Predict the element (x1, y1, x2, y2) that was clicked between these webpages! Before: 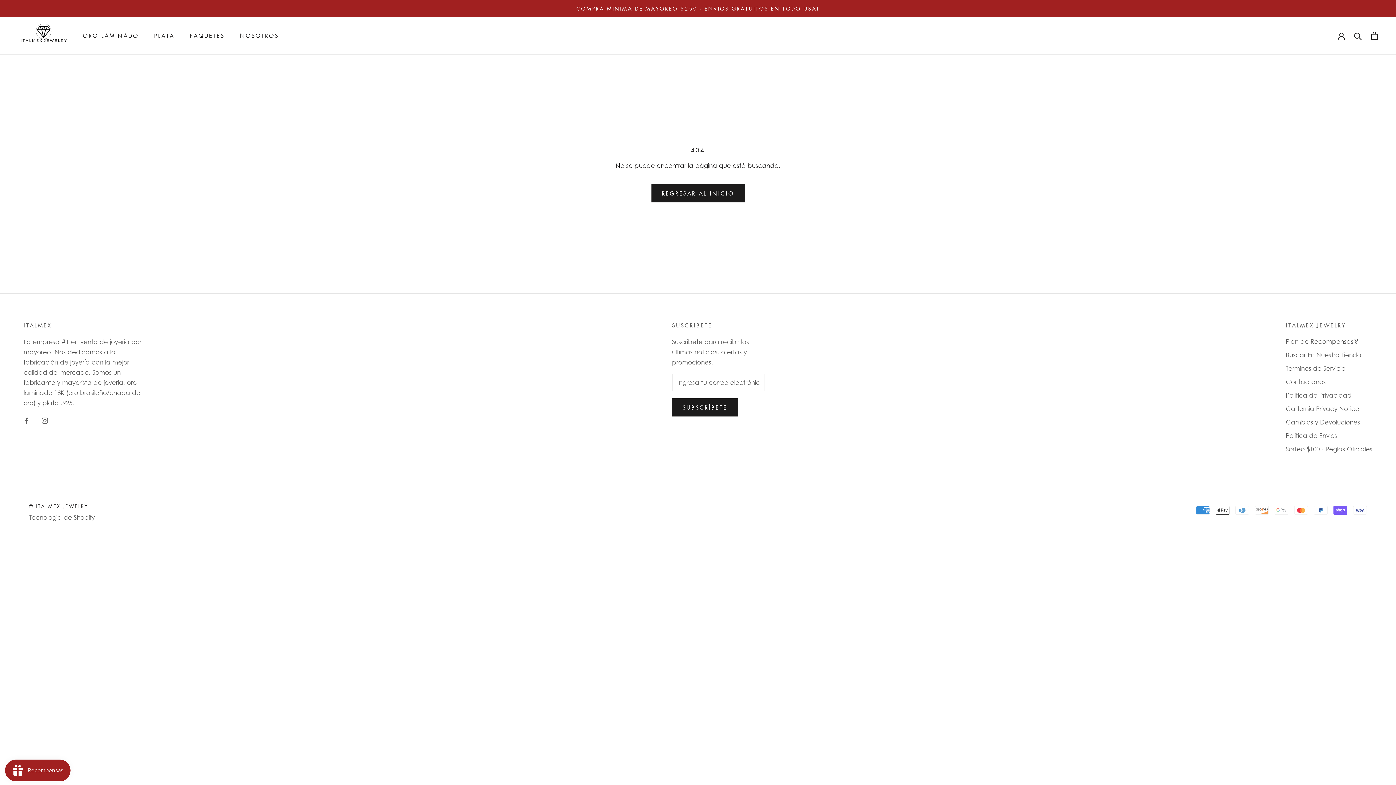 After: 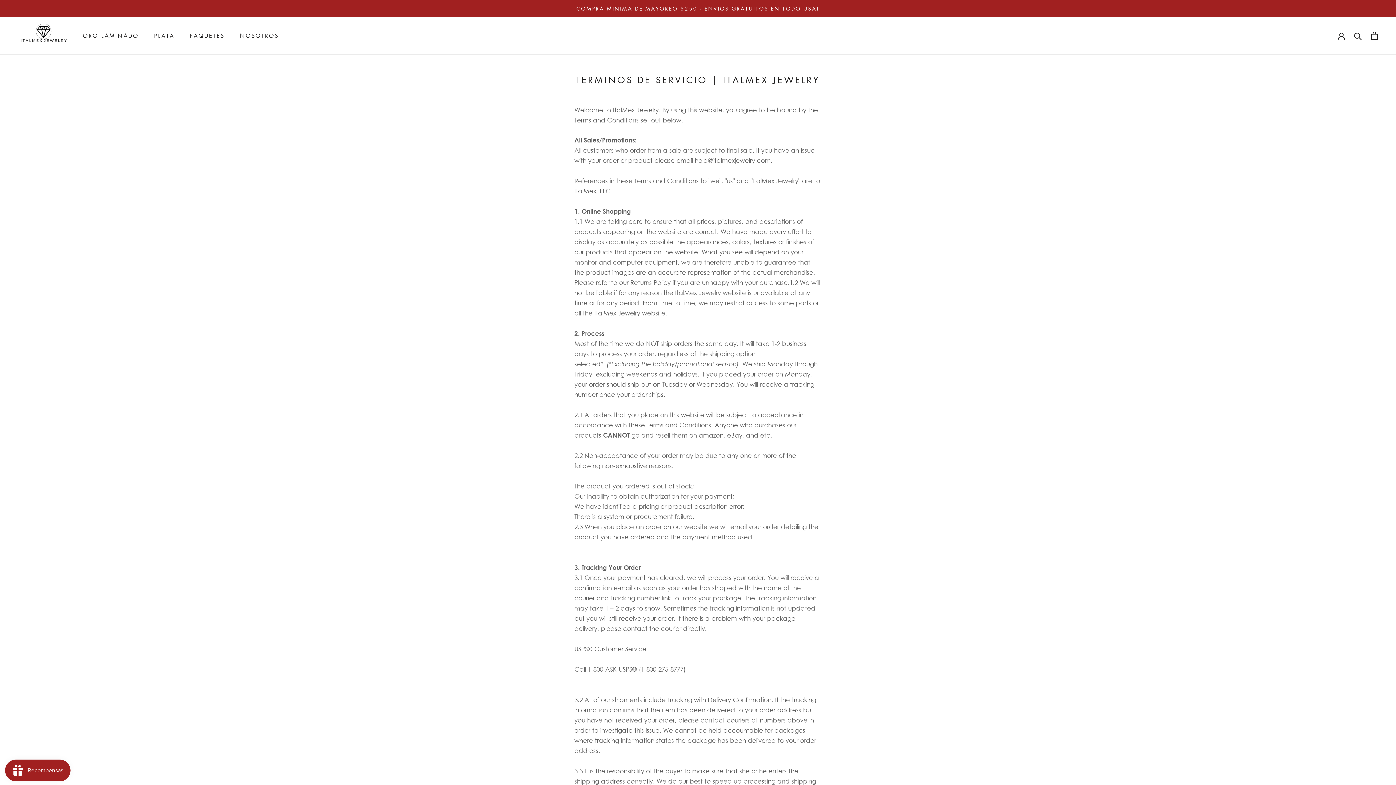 Action: label: Terminos de Servicio bbox: (1286, 363, 1372, 372)